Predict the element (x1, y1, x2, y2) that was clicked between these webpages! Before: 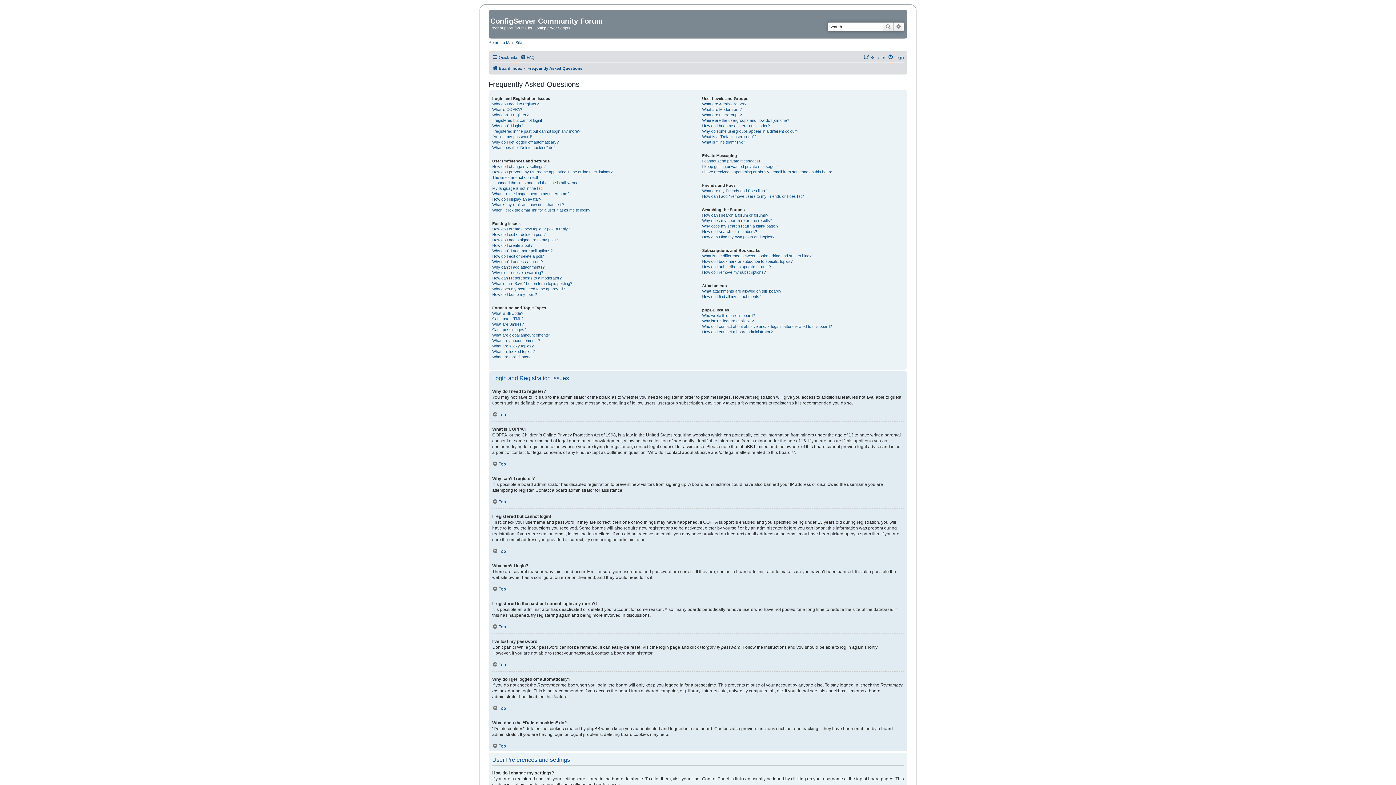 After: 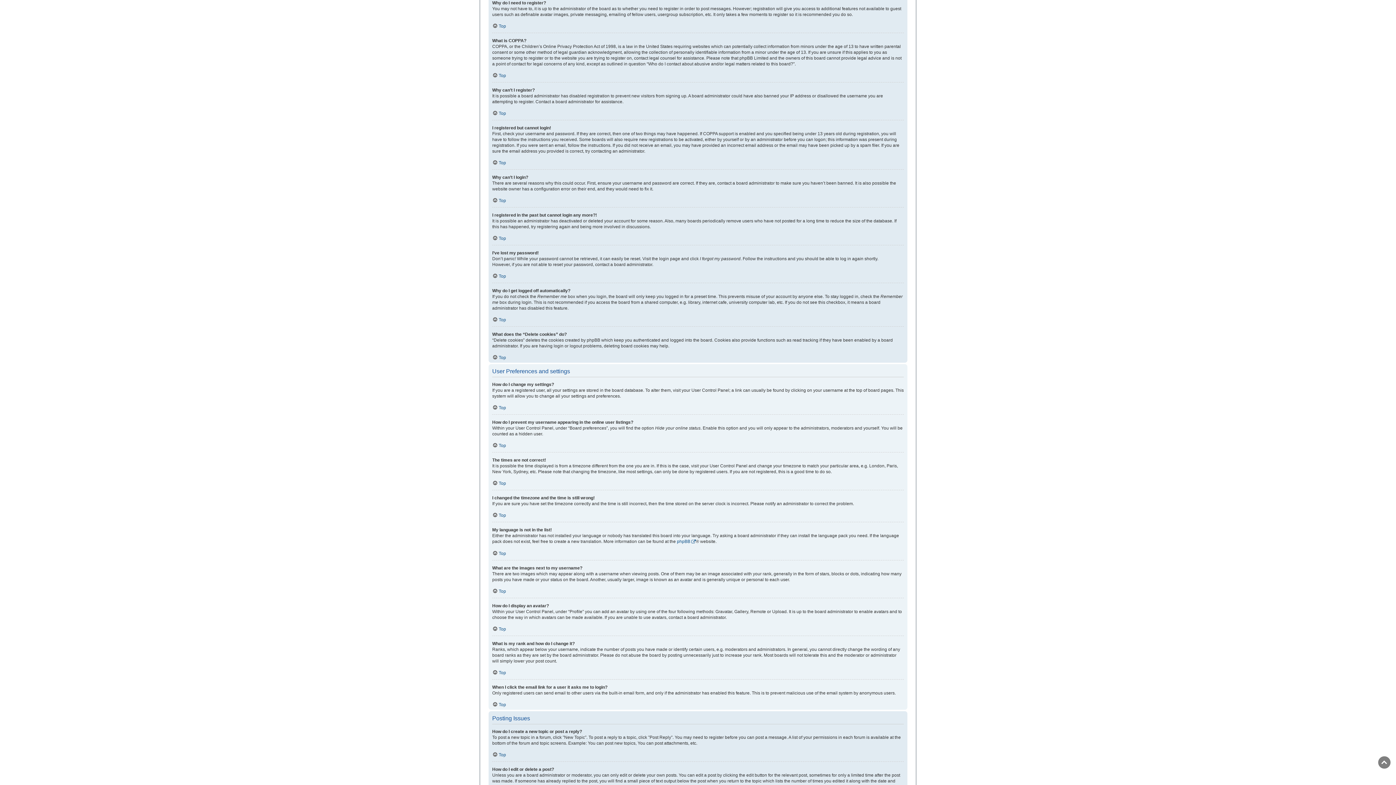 Action: bbox: (492, 101, 538, 106) label: Why do I need to register?